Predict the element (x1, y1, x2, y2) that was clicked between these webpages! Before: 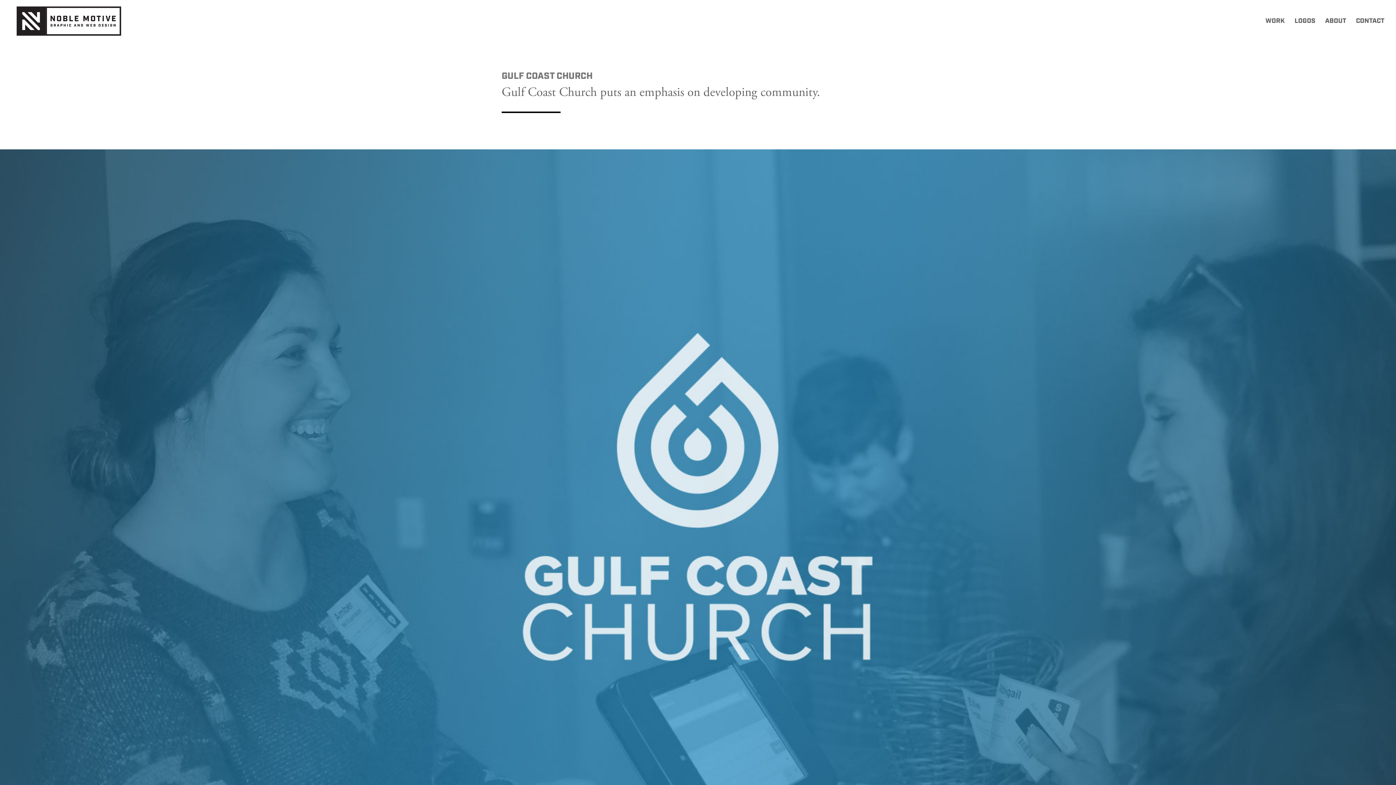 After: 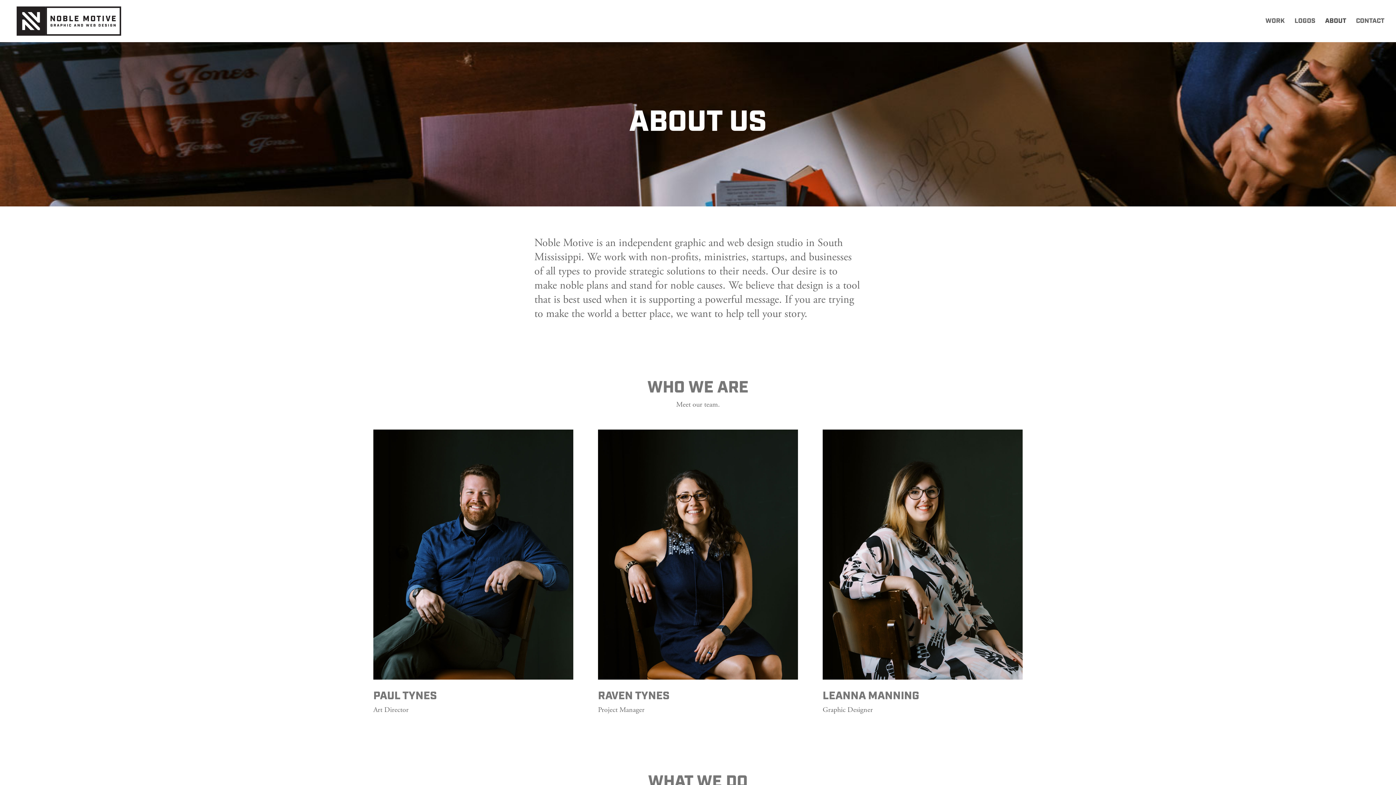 Action: bbox: (1325, 18, 1346, 42) label: ABOUT